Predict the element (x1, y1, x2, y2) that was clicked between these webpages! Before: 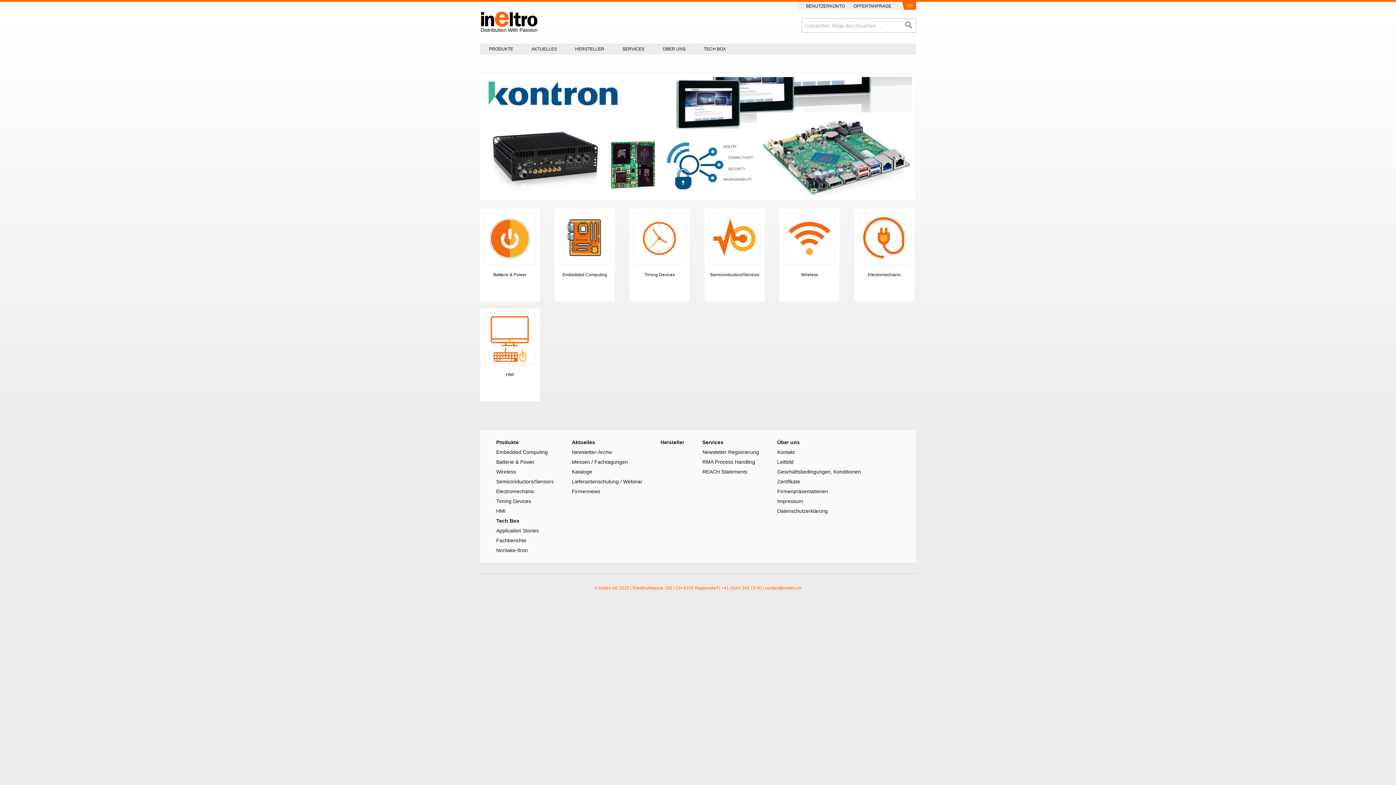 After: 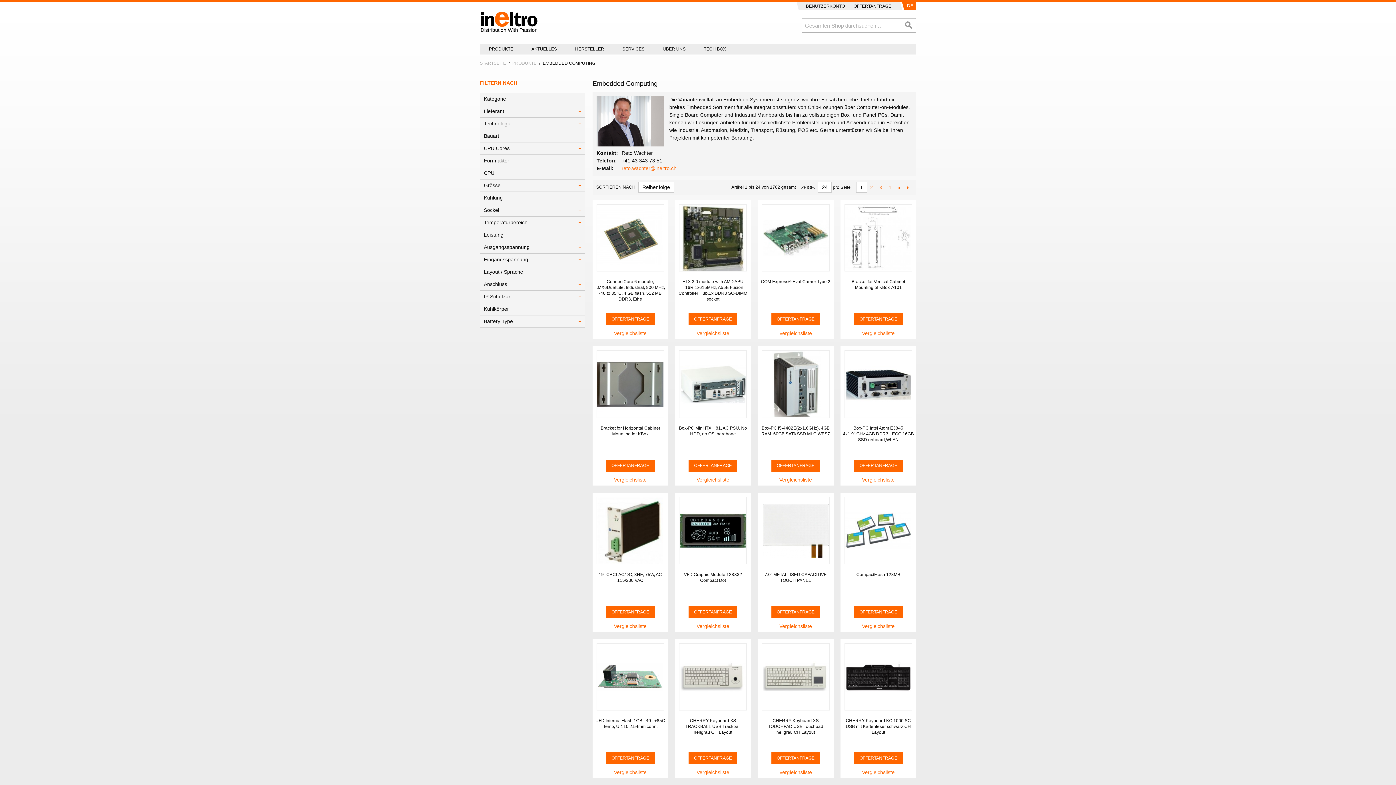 Action: bbox: (555, 208, 614, 268)